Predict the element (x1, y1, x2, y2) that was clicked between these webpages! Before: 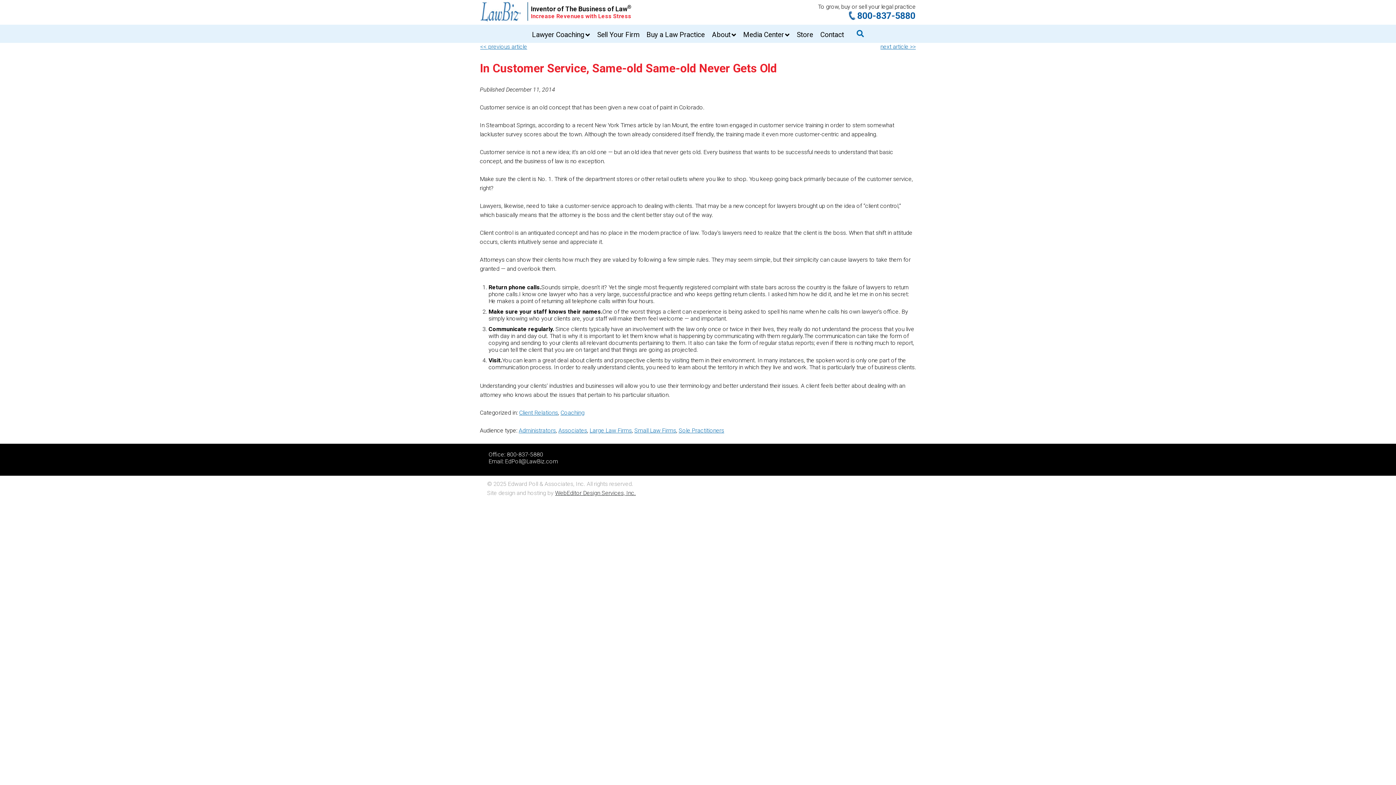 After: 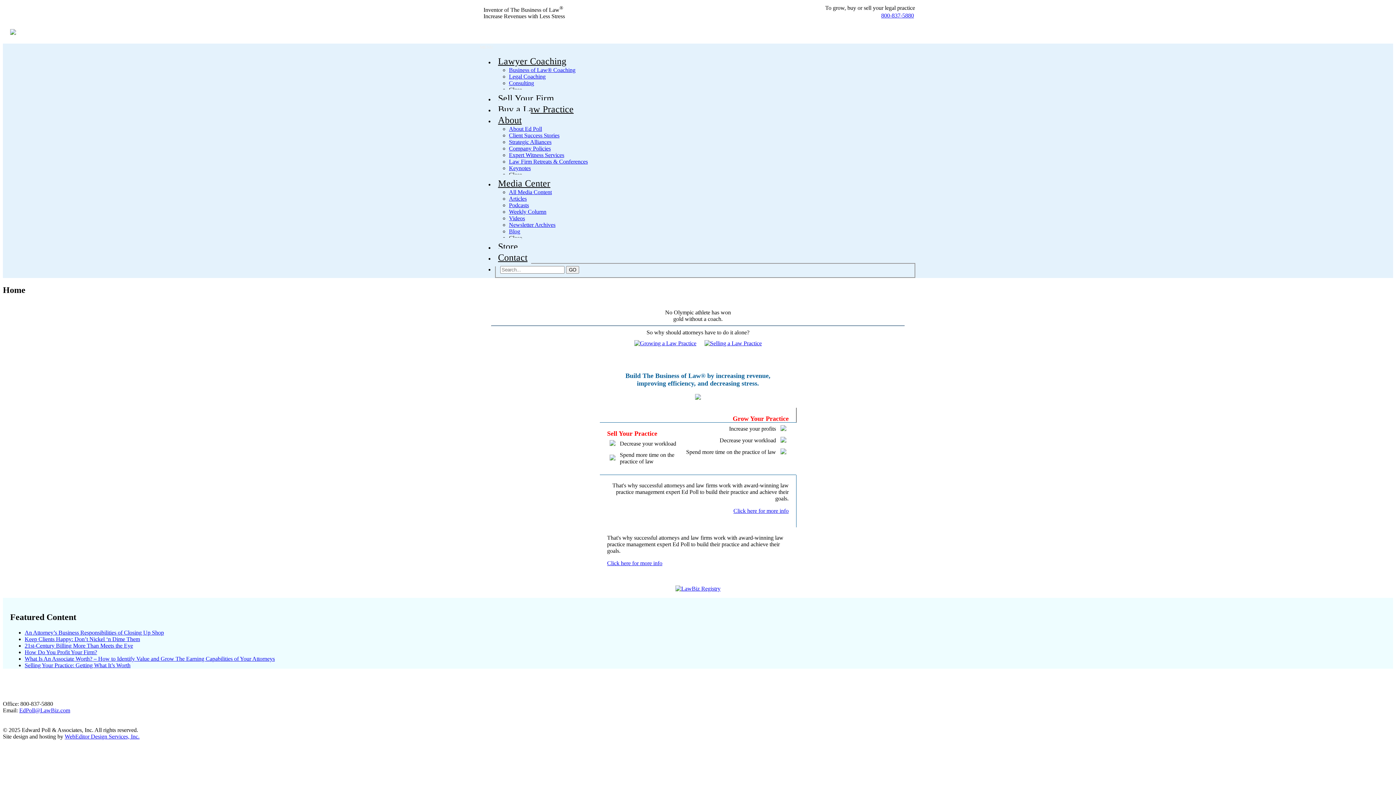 Action: bbox: (480, 17, 530, 24)